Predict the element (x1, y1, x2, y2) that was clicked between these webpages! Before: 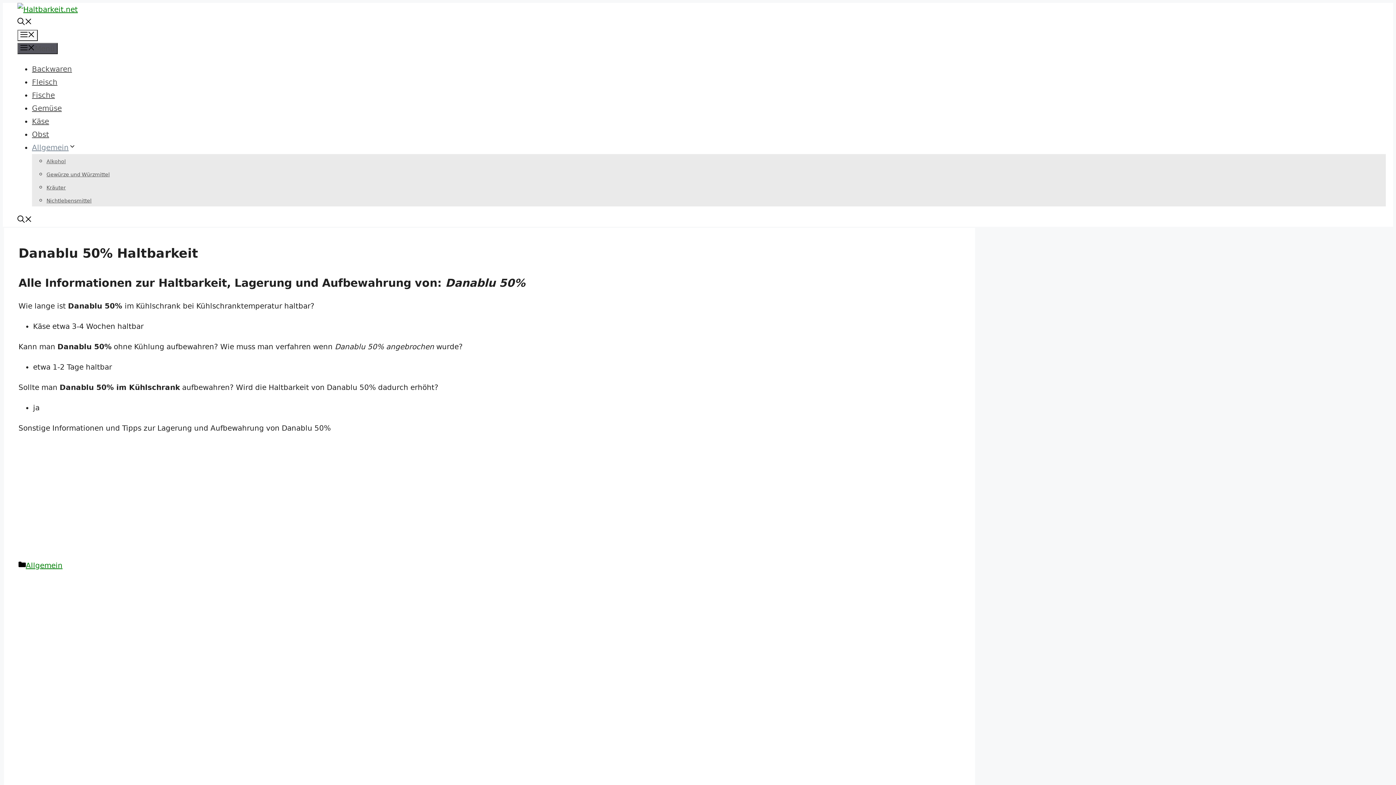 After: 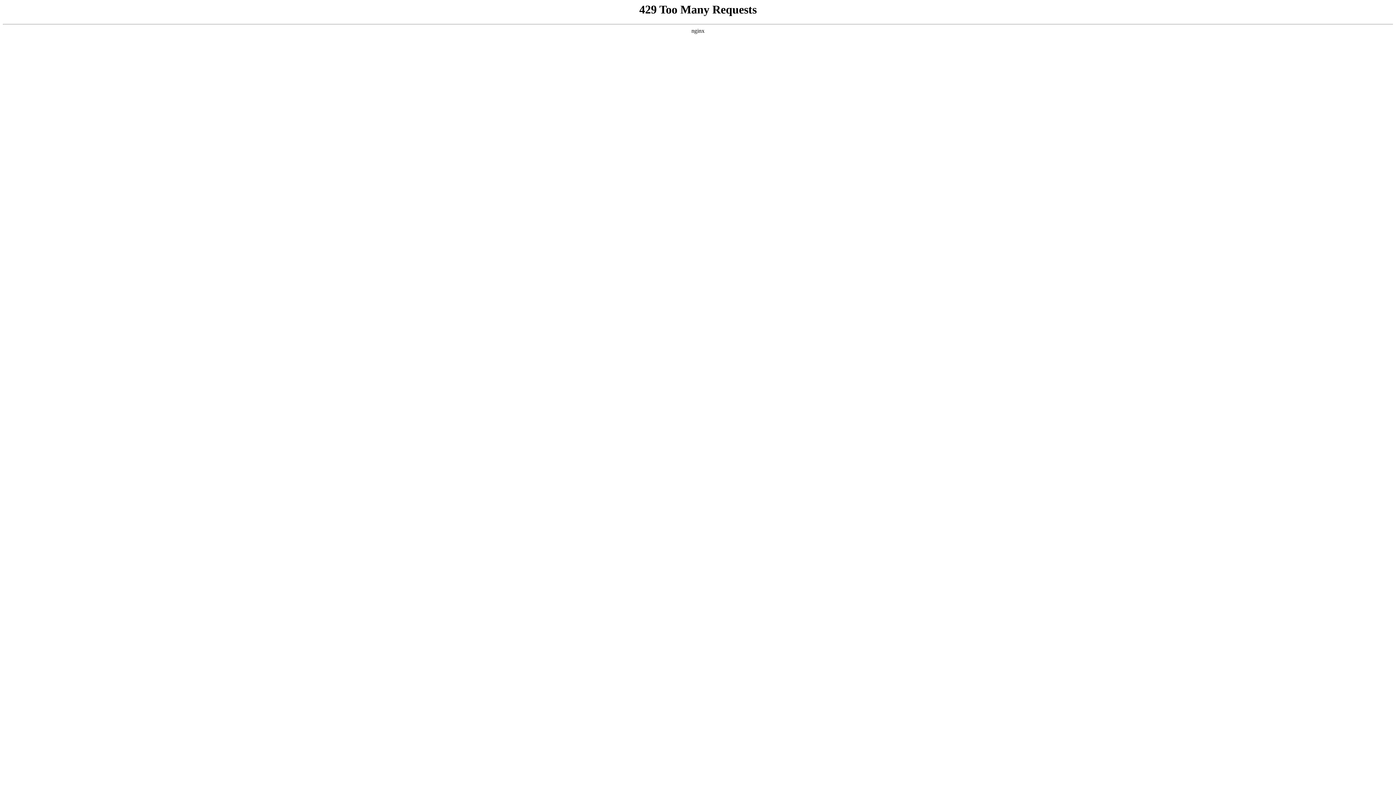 Action: label: Gewürze und Würzmittel bbox: (46, 171, 109, 177)